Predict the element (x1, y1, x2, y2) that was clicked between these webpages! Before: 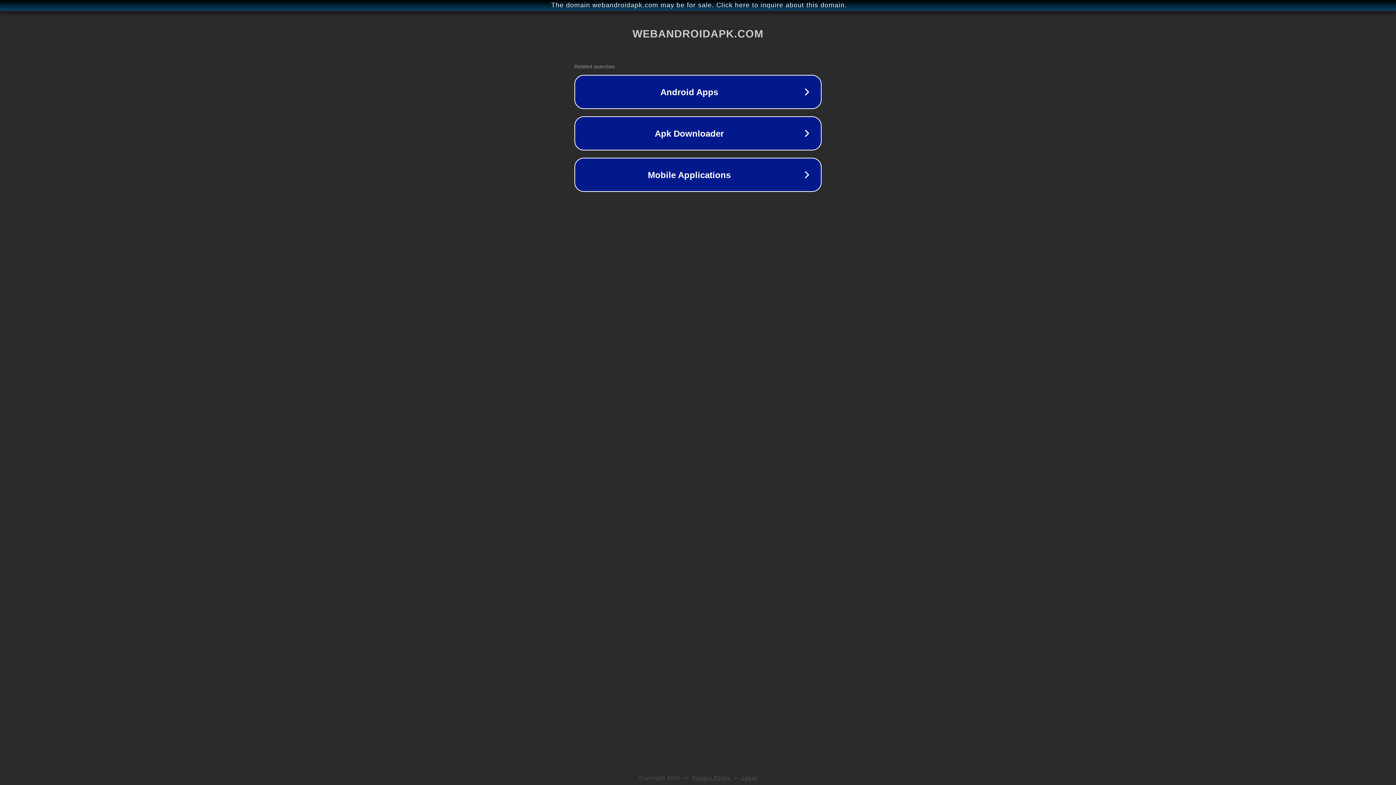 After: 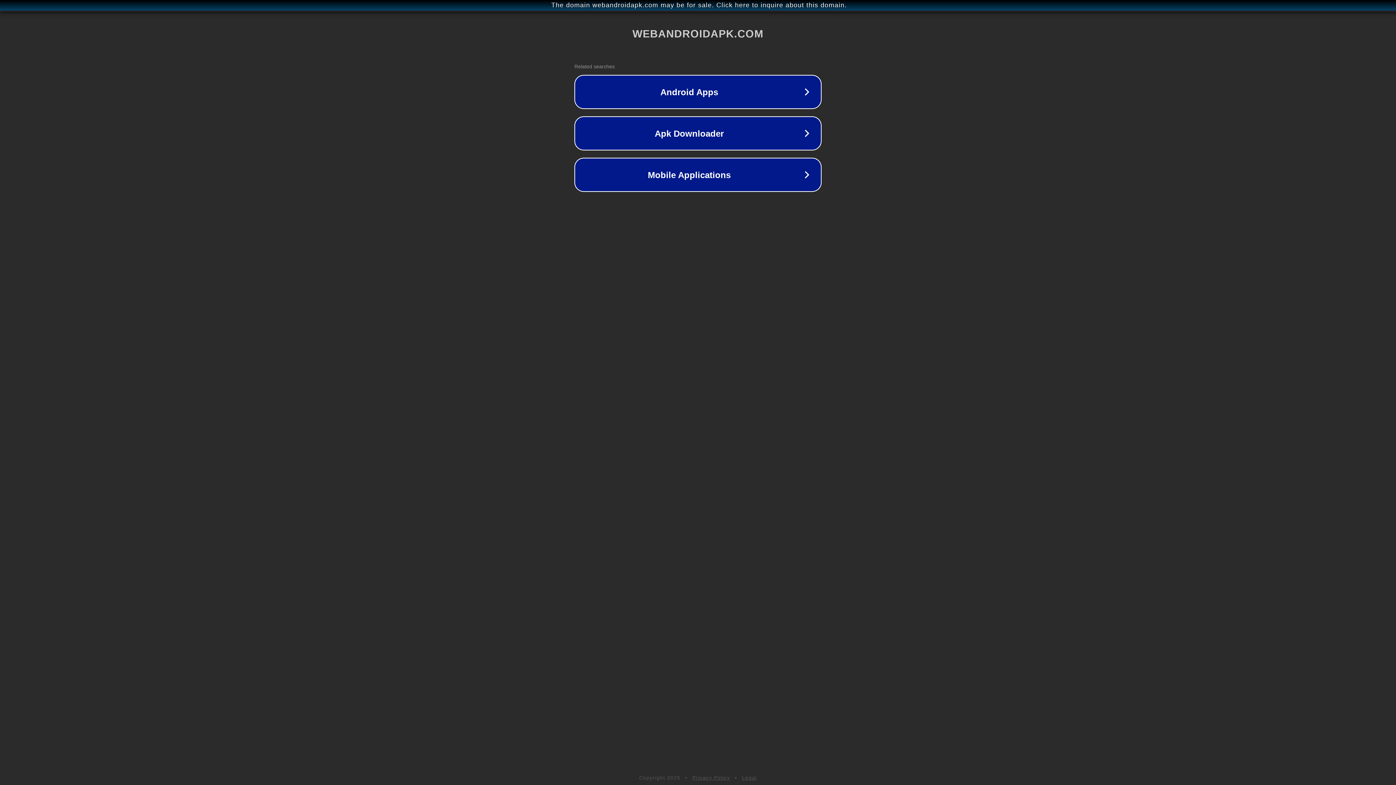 Action: bbox: (742, 775, 757, 781) label: Legal